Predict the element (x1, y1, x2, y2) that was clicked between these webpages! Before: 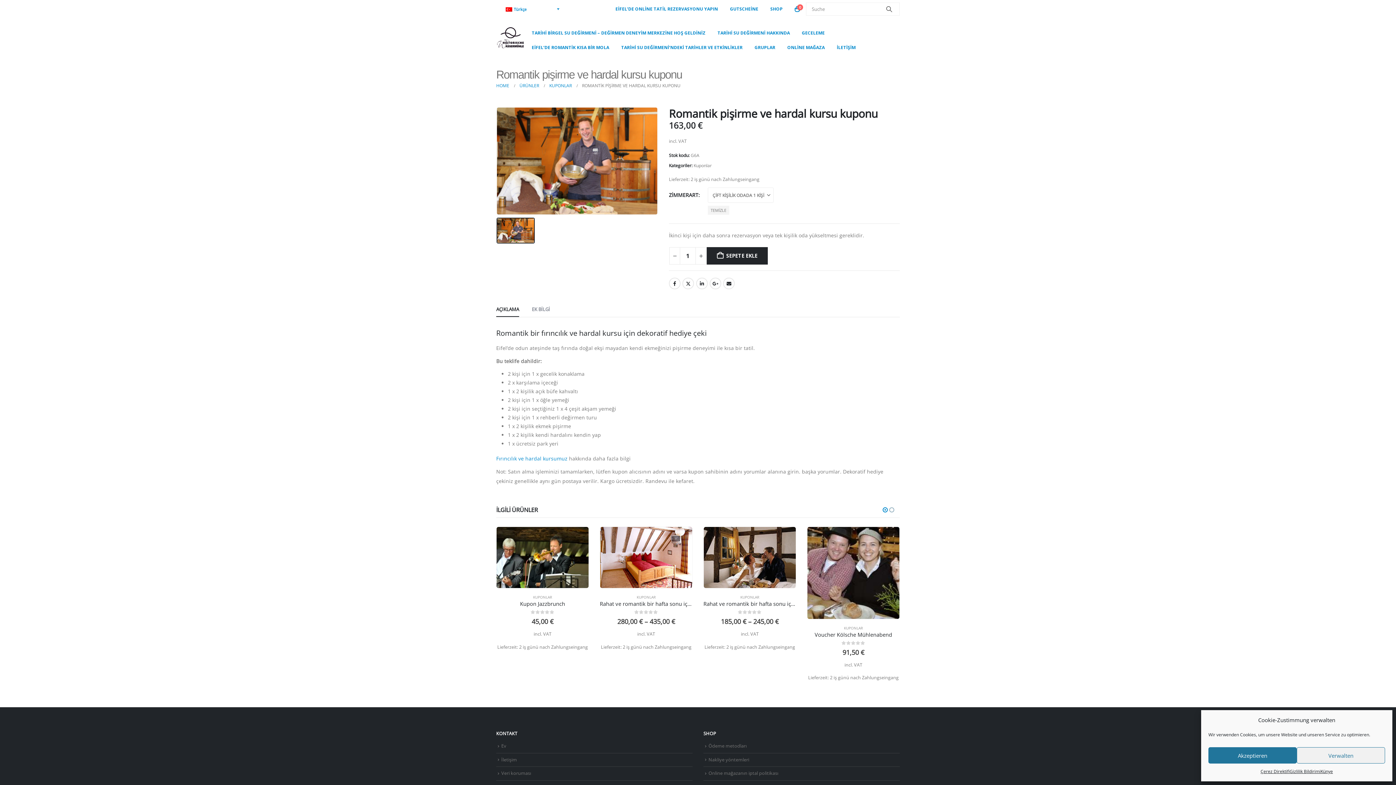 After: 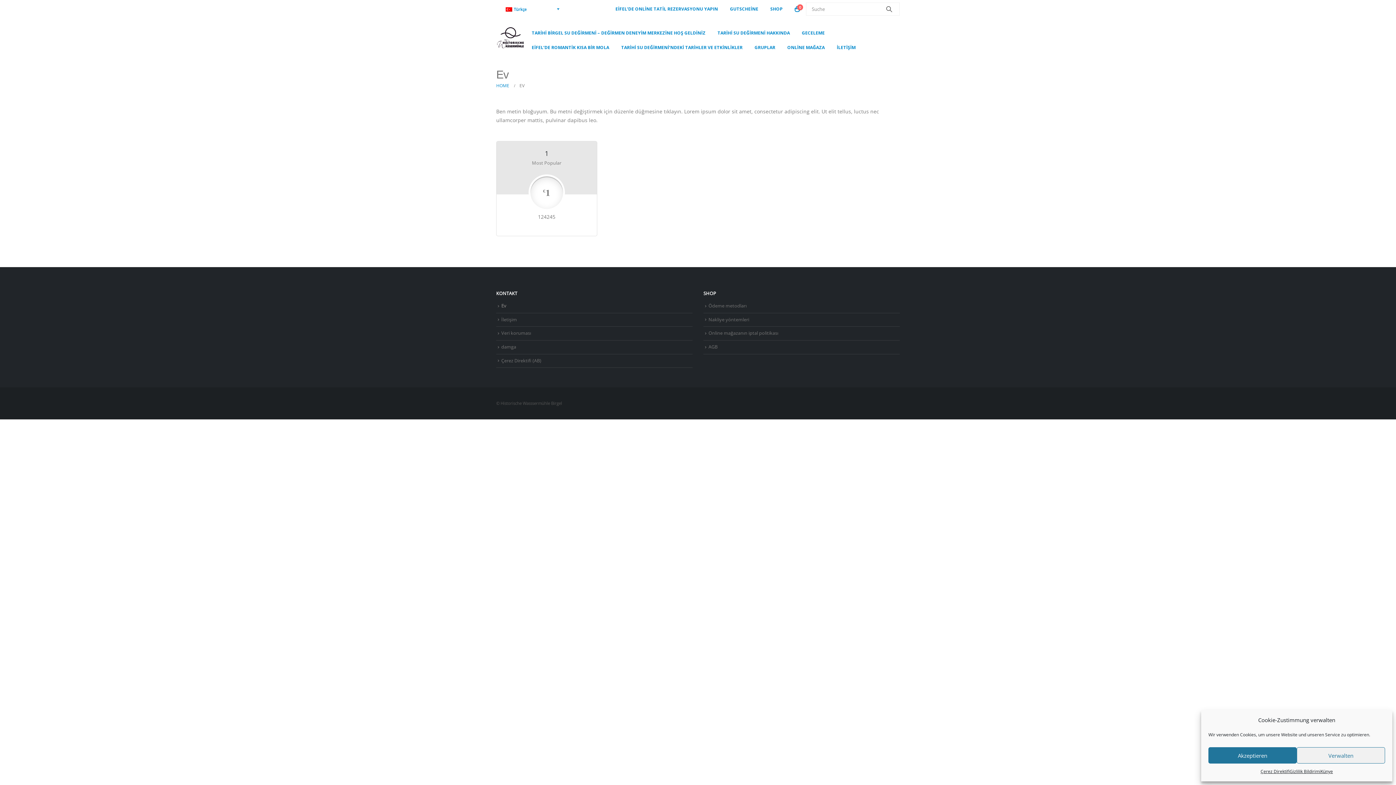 Action: bbox: (501, 712, 506, 719) label: Ev